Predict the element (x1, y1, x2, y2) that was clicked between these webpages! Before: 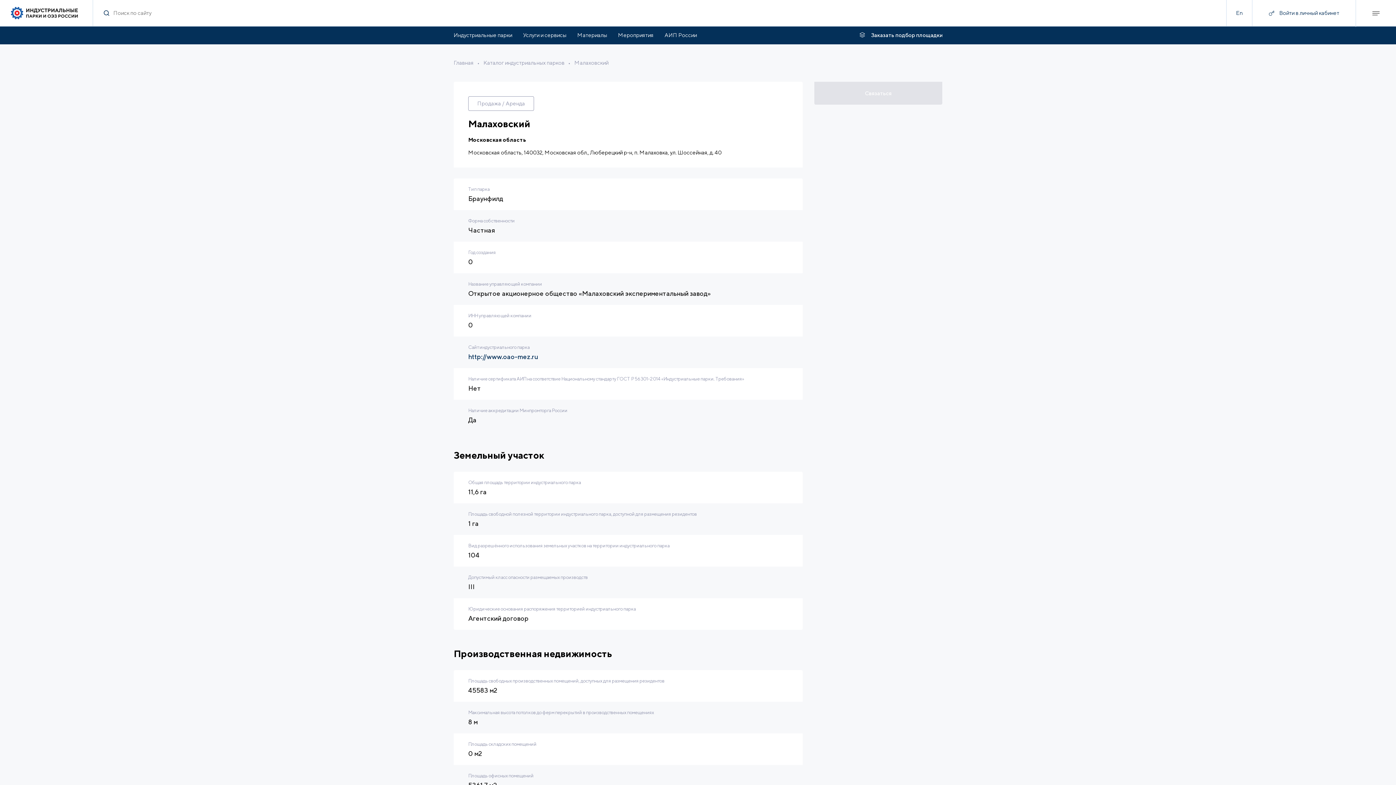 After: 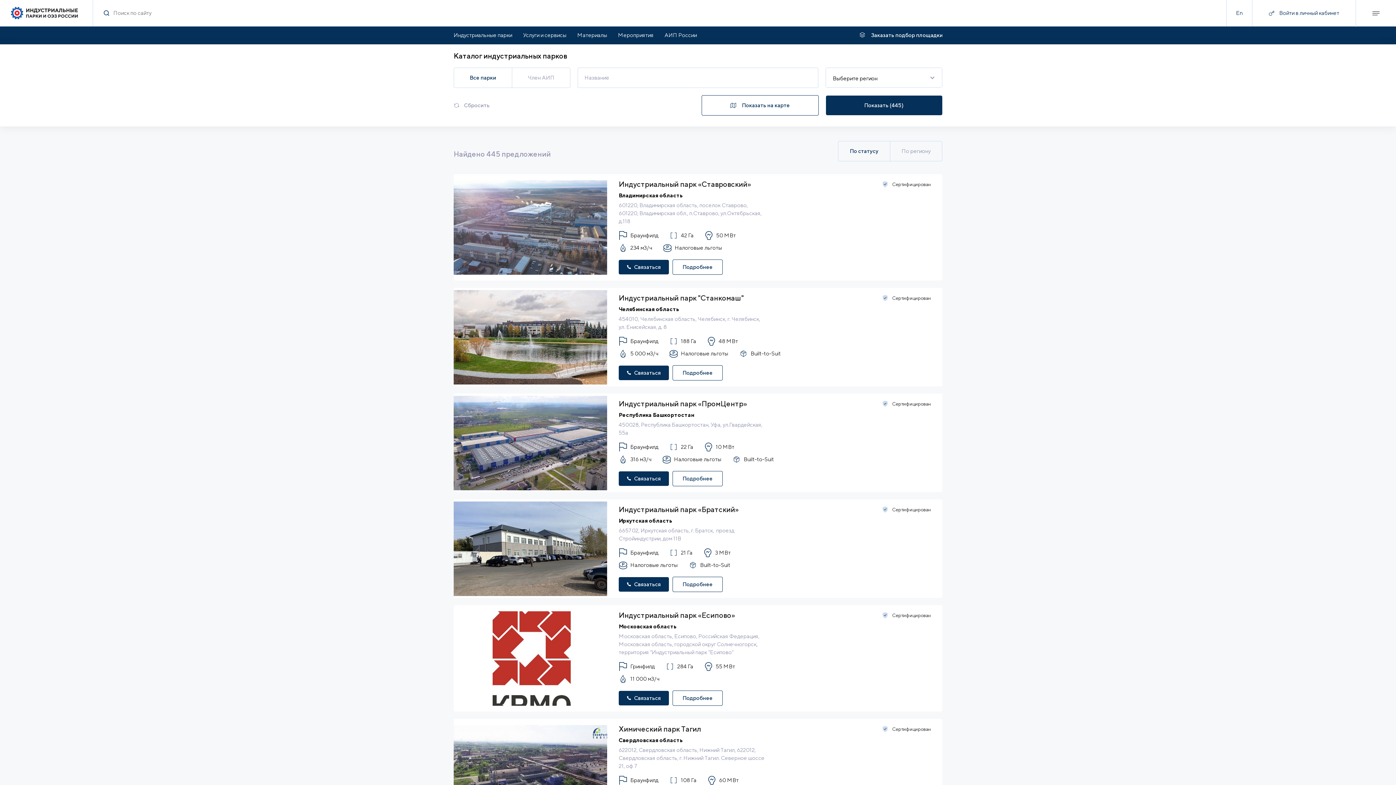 Action: label: Каталог индустриальных парков bbox: (483, 58, 564, 67)